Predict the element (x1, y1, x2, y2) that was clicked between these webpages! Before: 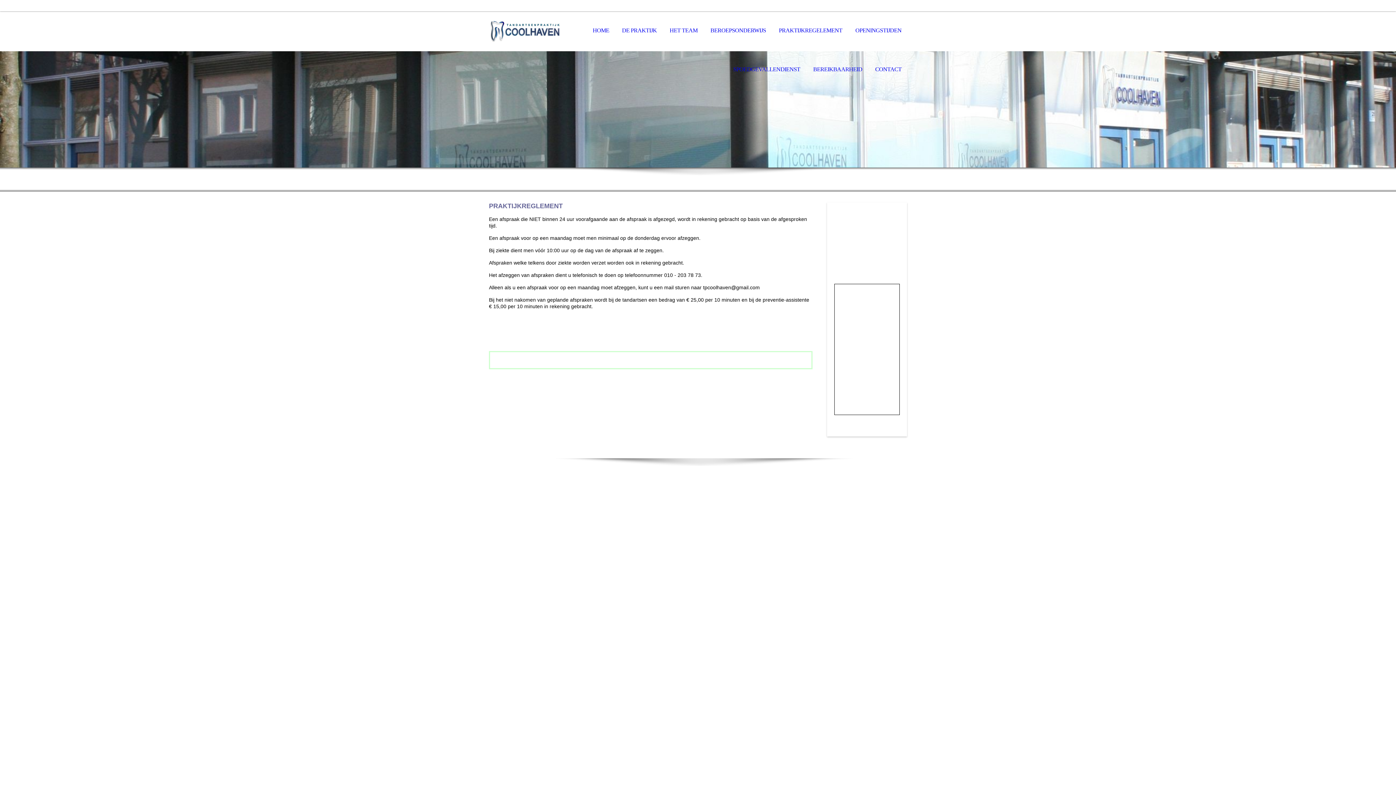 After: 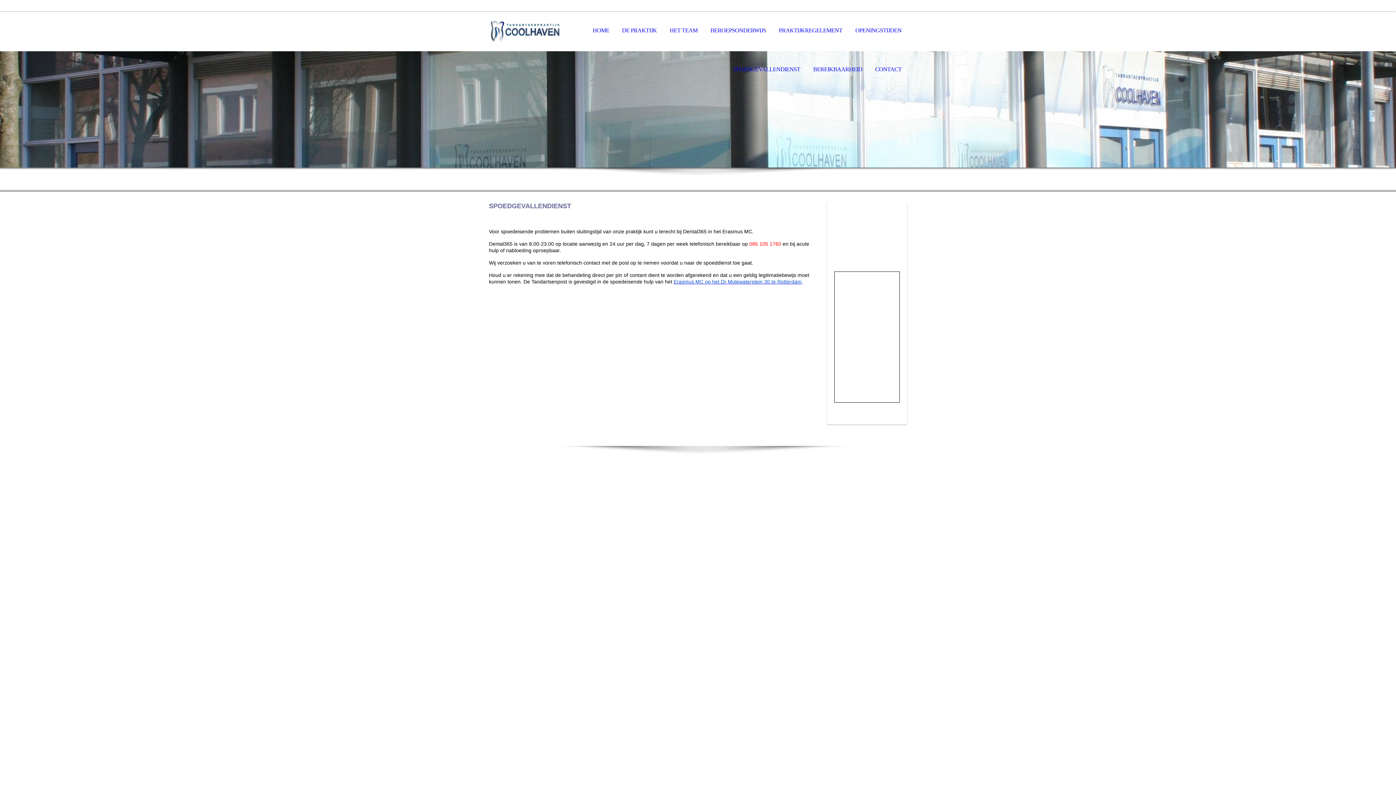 Action: label: SPOEDGEVALLENDIENST bbox: (728, 50, 805, 89)